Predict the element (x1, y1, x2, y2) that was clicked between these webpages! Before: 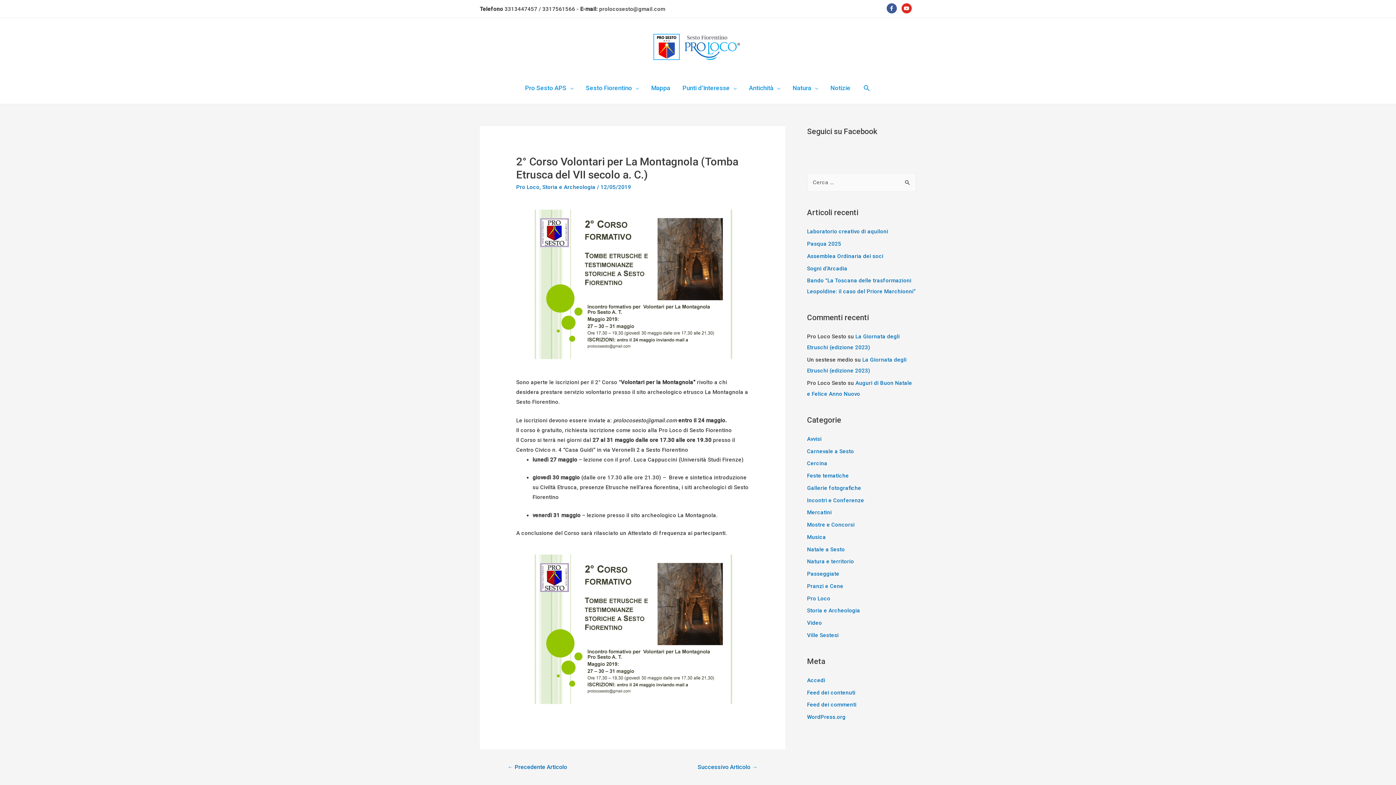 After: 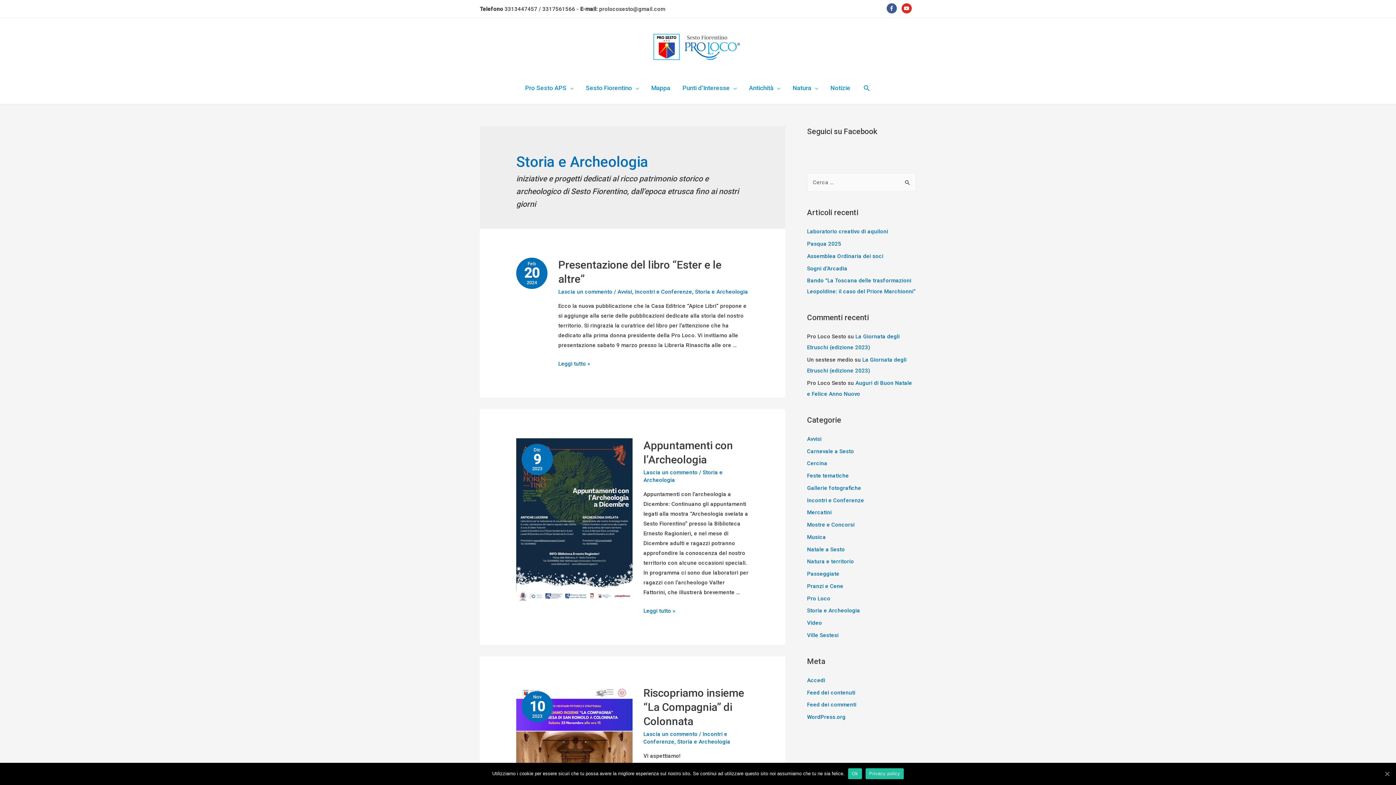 Action: label: Storia e Archeologia bbox: (807, 607, 860, 614)